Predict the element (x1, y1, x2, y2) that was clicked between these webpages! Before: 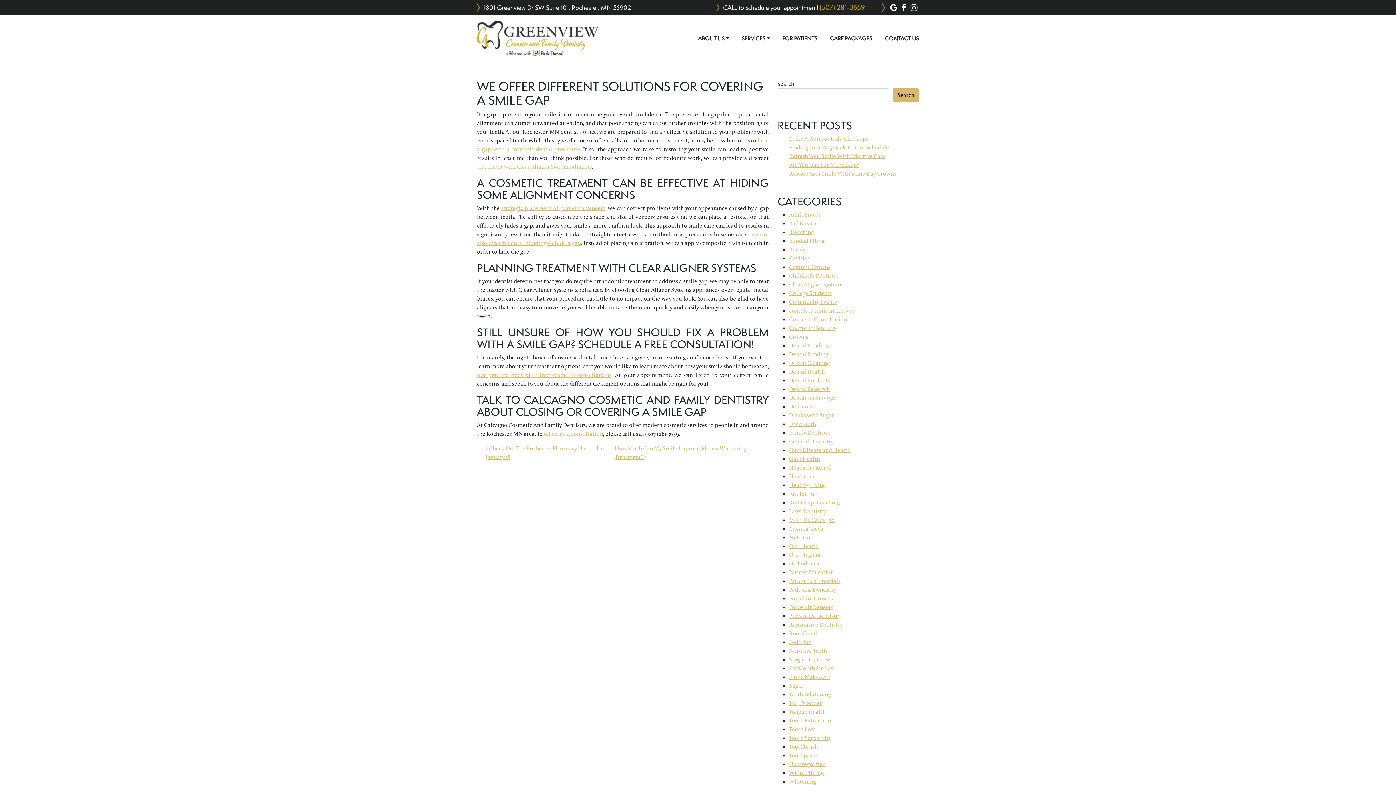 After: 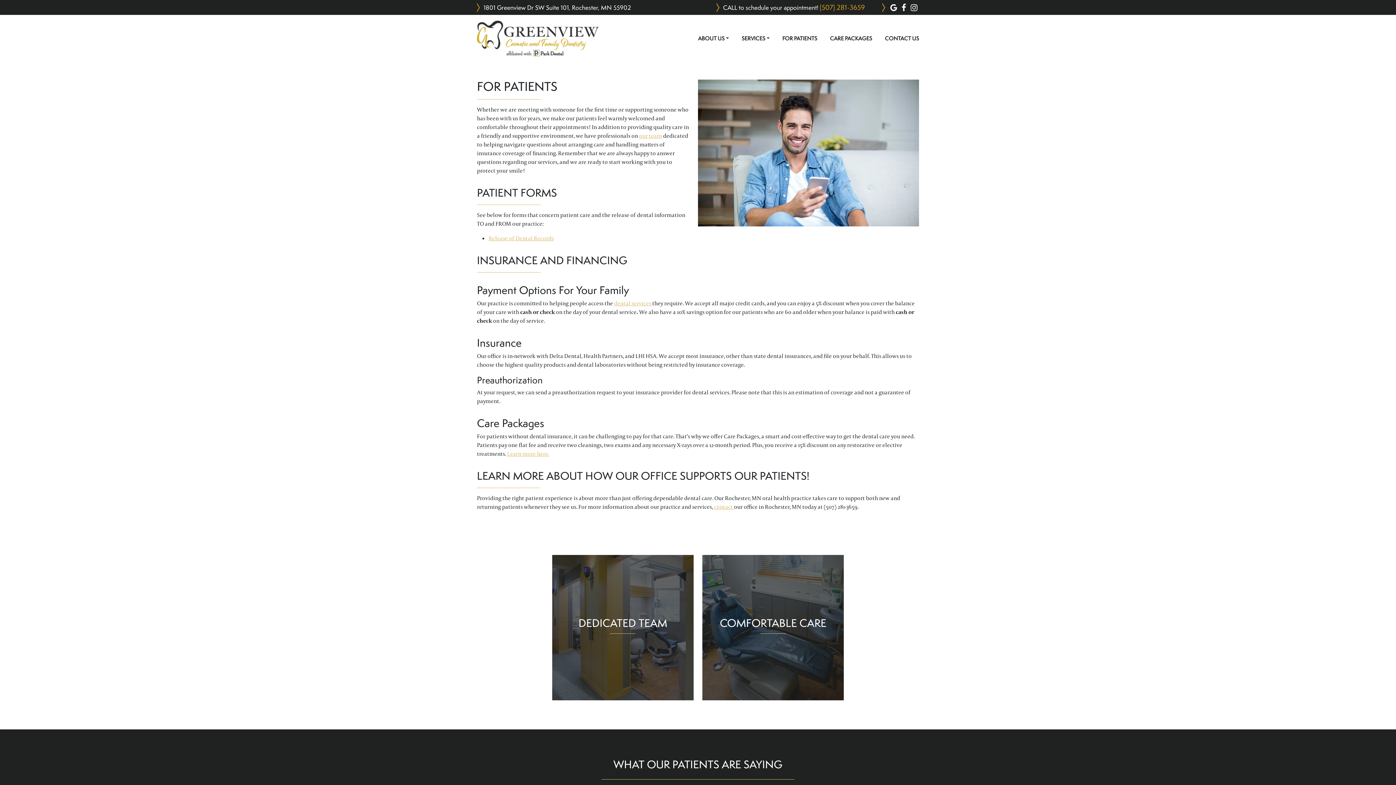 Action: label: FOR PATIENTS bbox: (782, 30, 817, 46)